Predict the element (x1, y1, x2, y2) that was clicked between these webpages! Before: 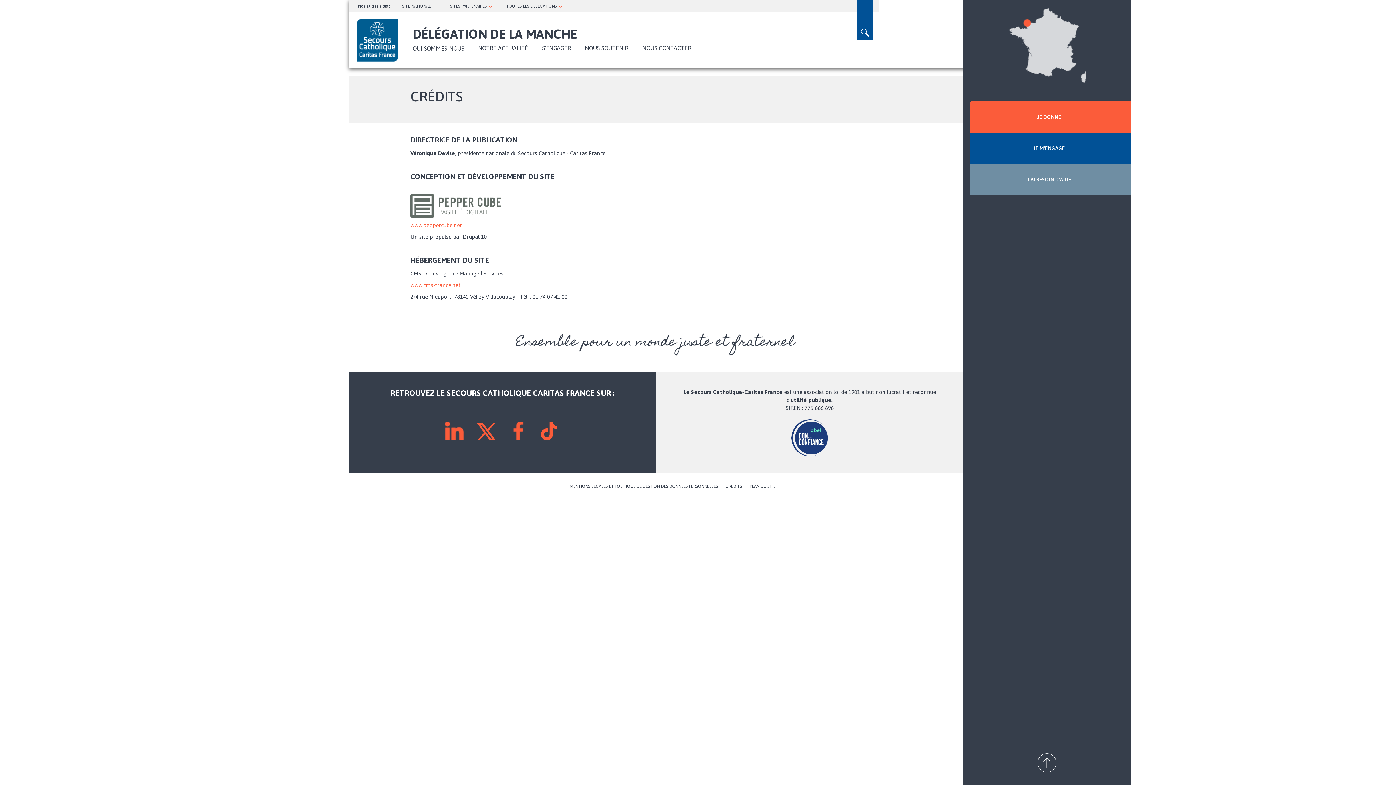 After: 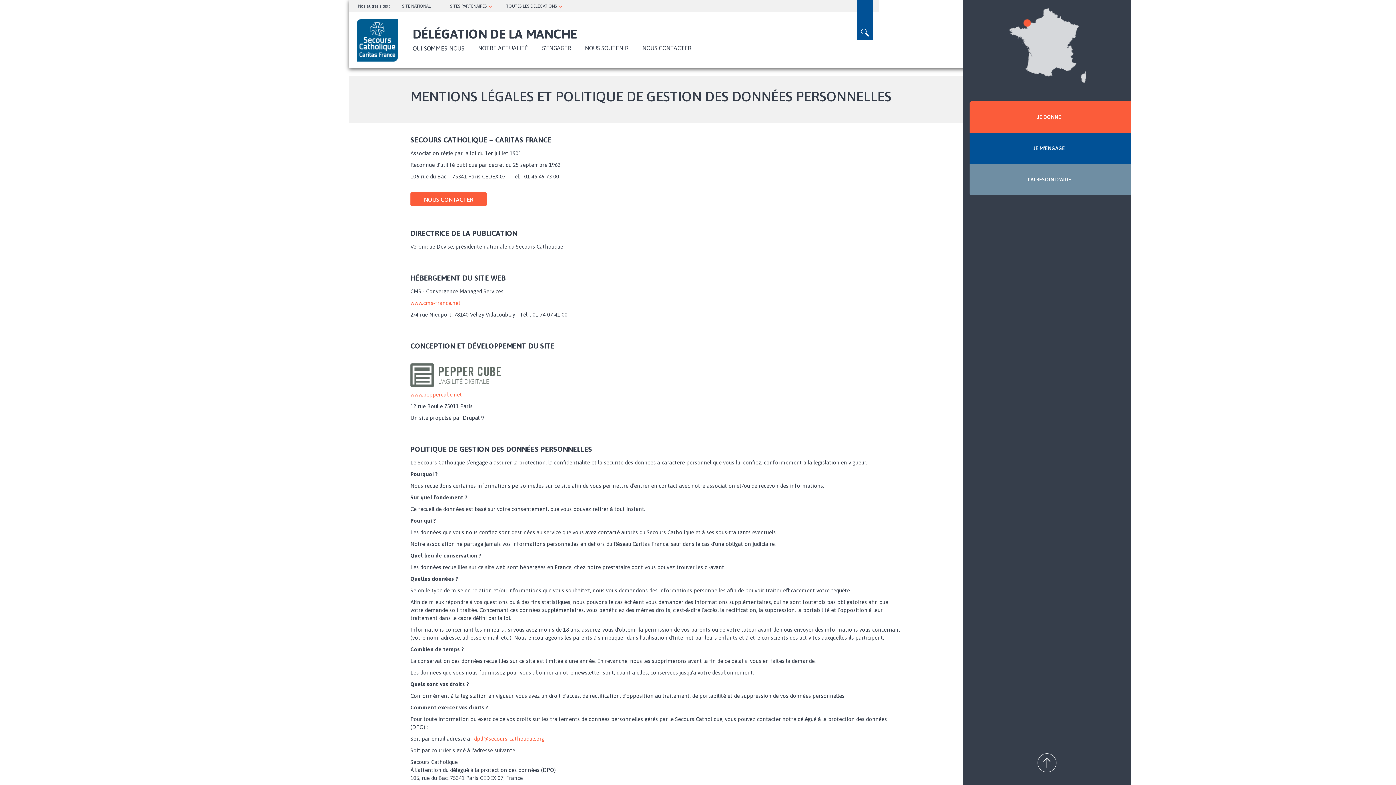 Action: bbox: (569, 483, 718, 488) label: MENTIONS LÉGALES ET POLITIQUE DE GESTION DES DONNÉES PERSONNELLES